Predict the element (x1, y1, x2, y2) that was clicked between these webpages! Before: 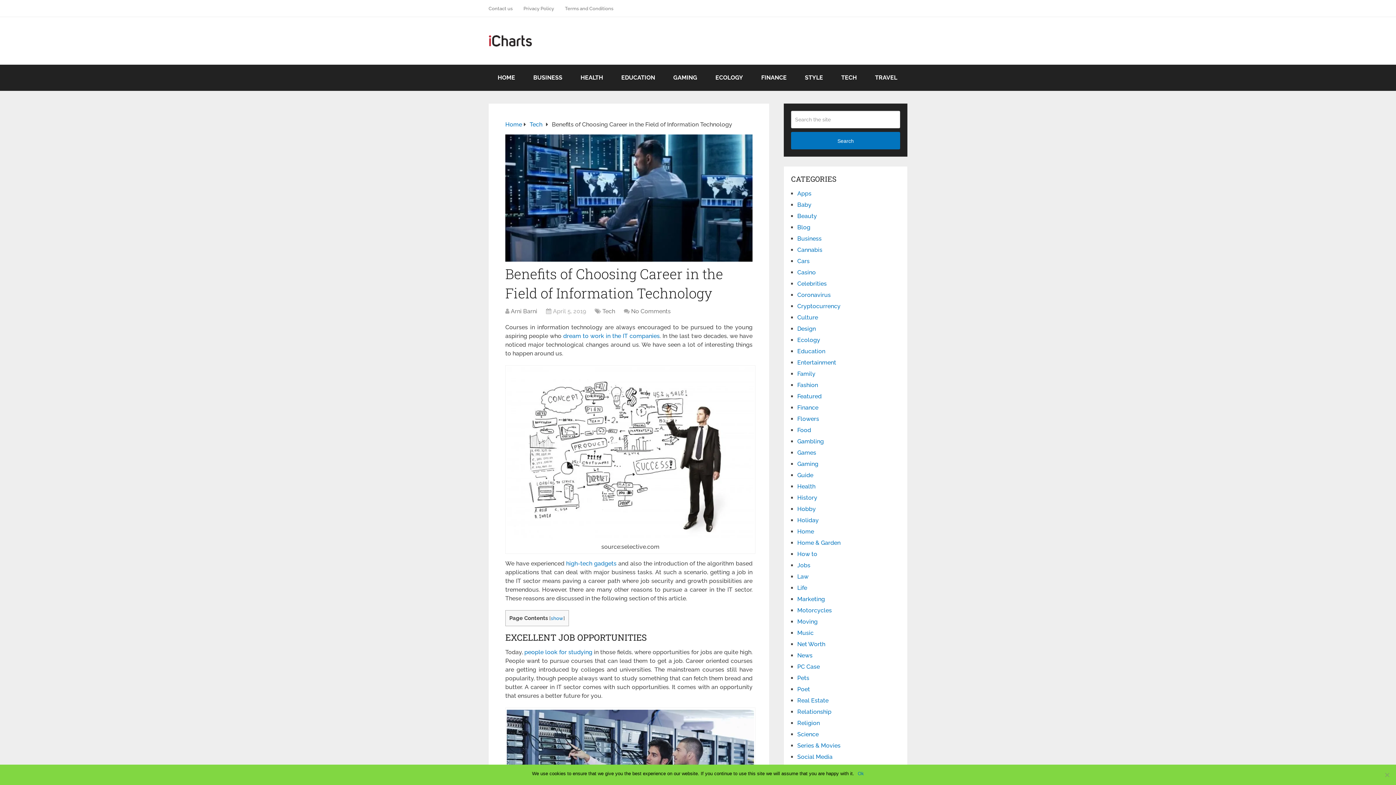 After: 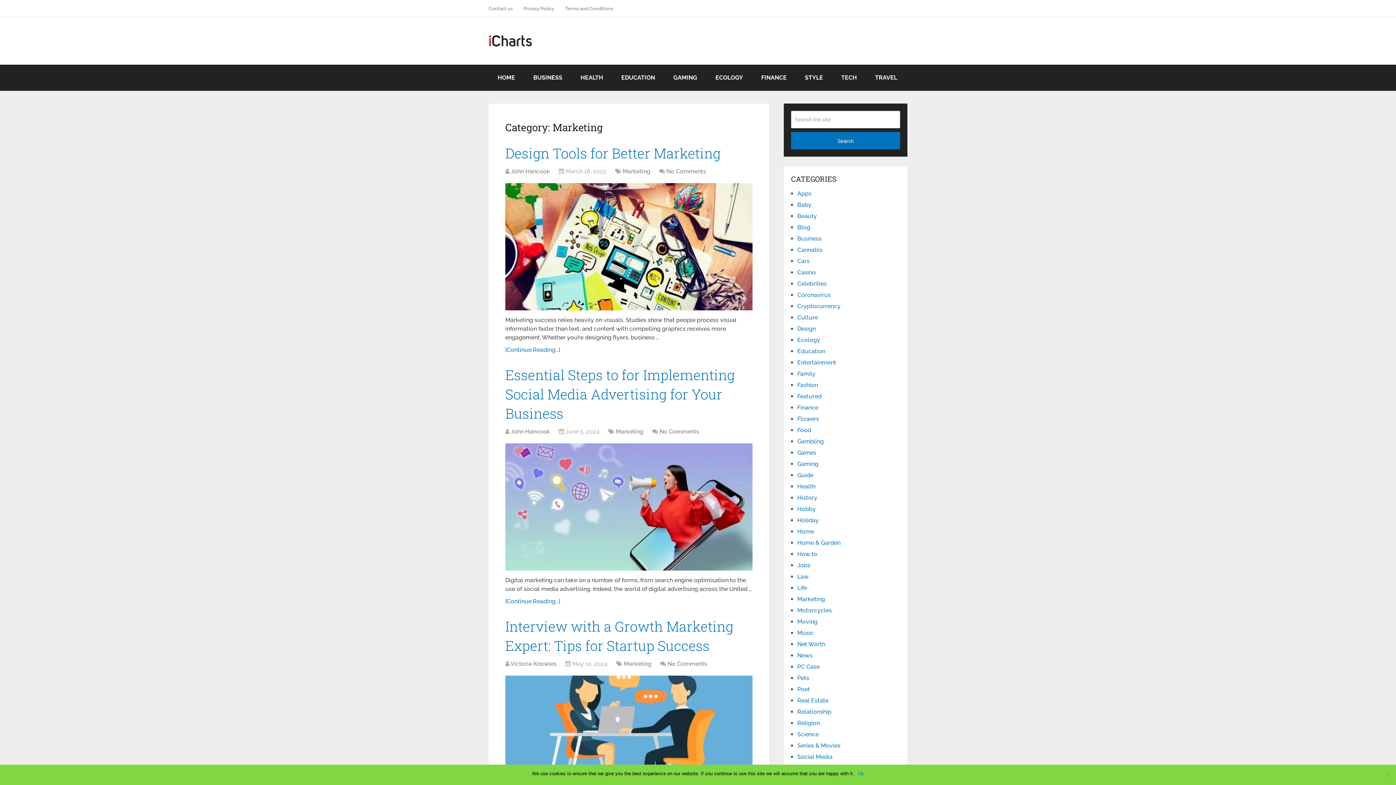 Action: bbox: (797, 596, 825, 602) label: Marketing